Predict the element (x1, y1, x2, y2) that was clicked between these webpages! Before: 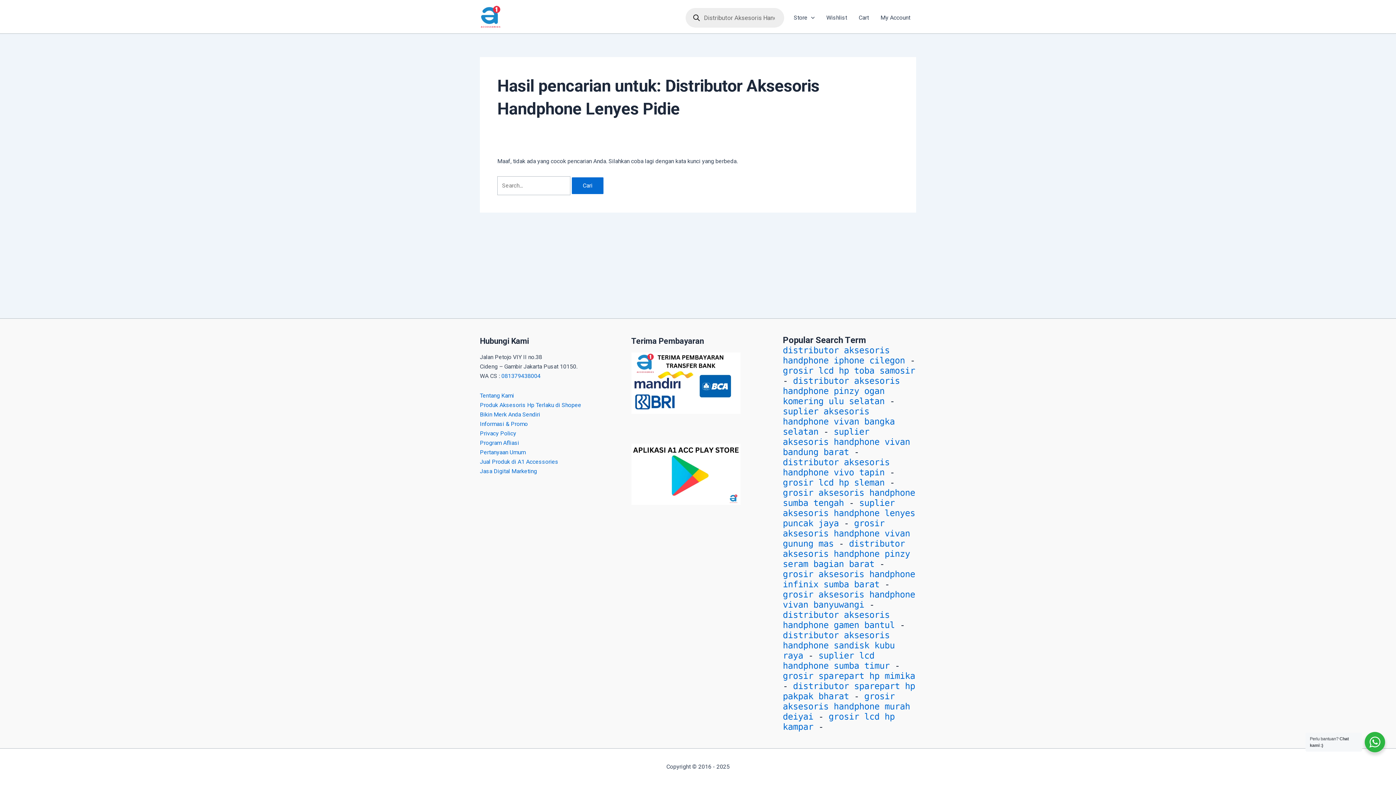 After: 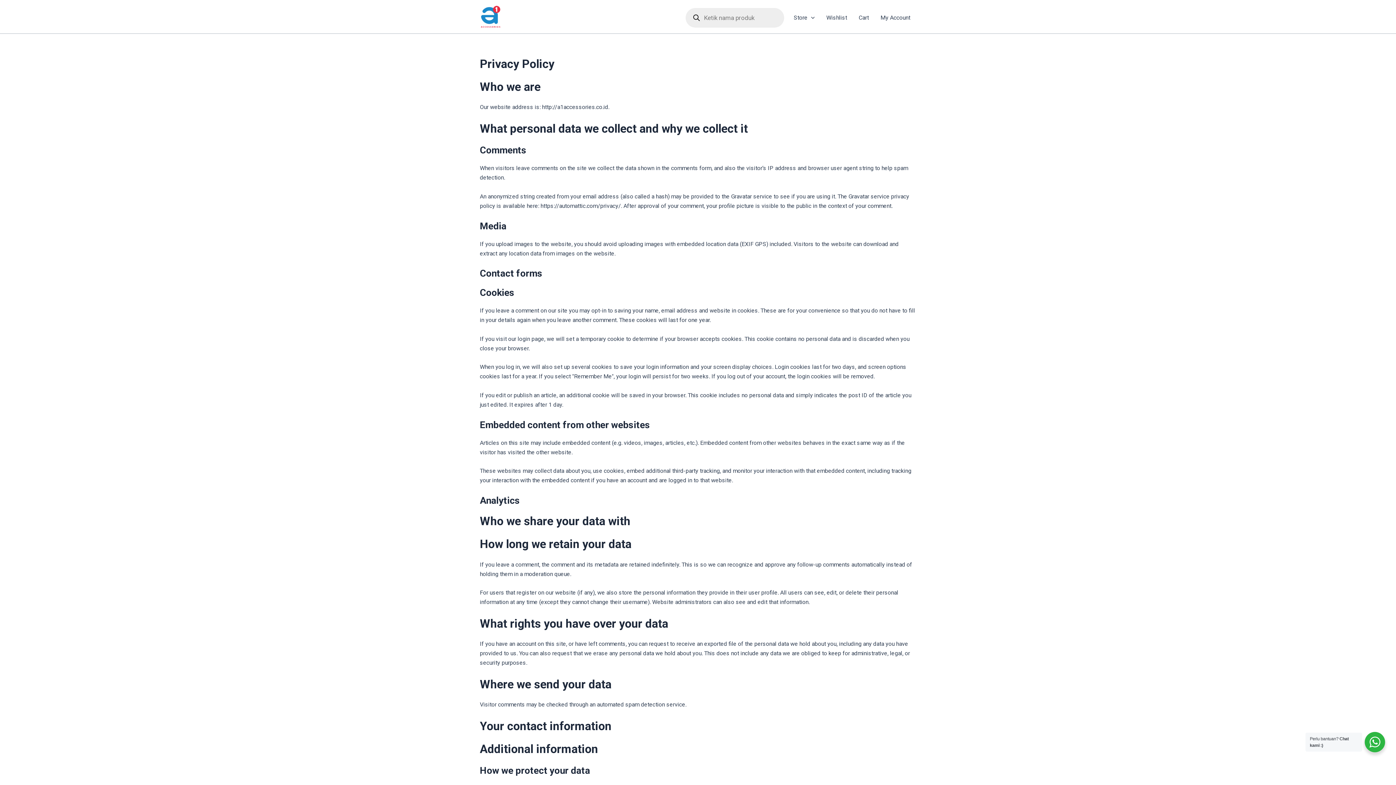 Action: label: Privacy Policy bbox: (480, 429, 516, 438)